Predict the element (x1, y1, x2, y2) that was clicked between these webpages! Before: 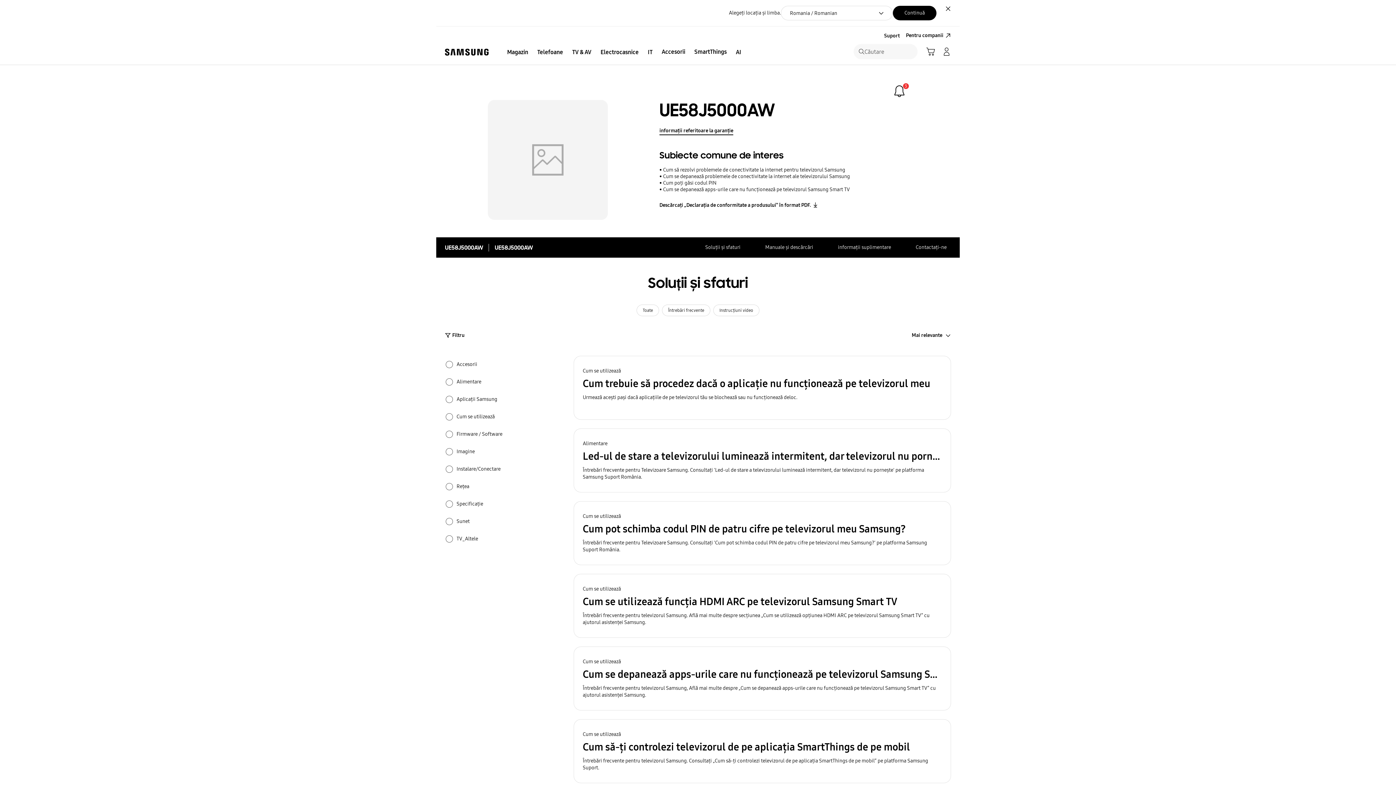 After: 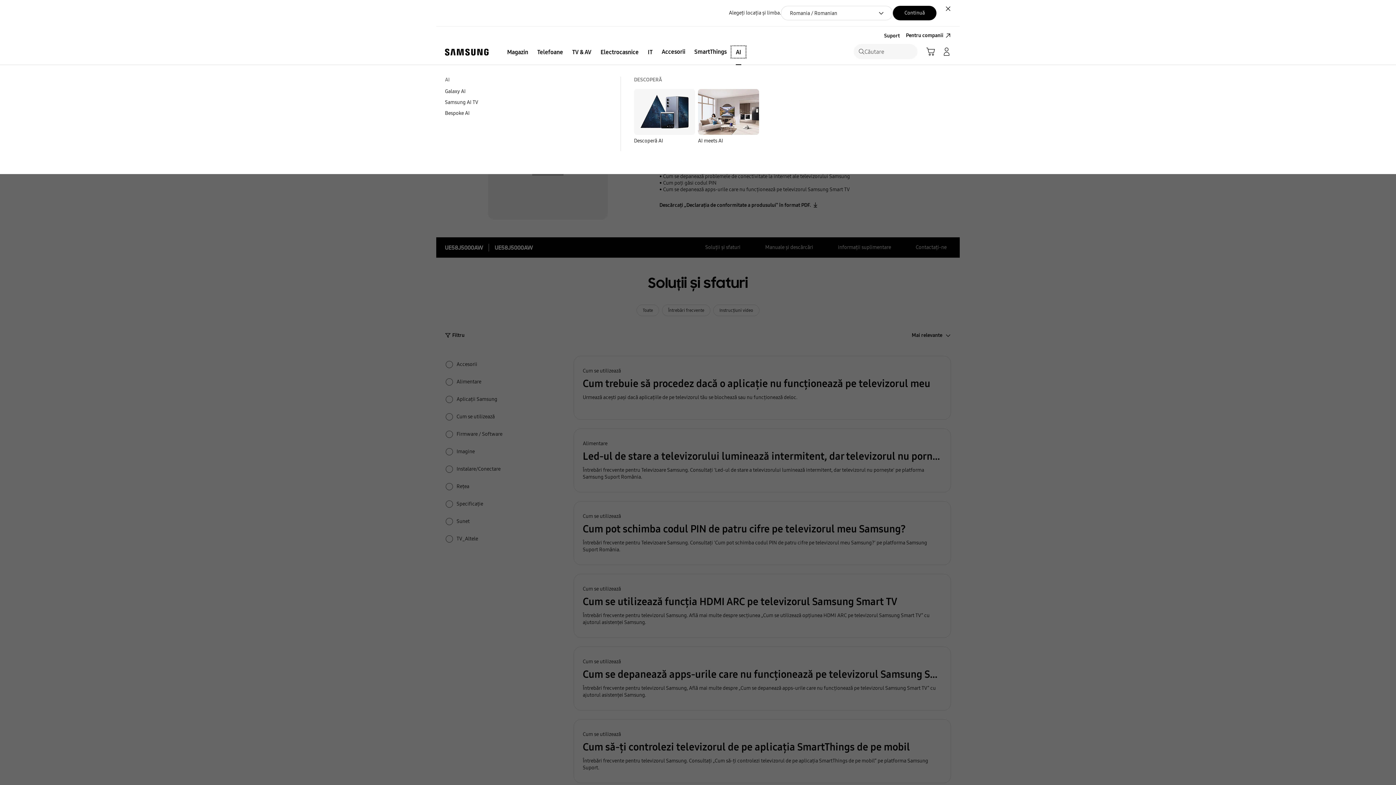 Action: bbox: (731, 46, 745, 57) label: AI